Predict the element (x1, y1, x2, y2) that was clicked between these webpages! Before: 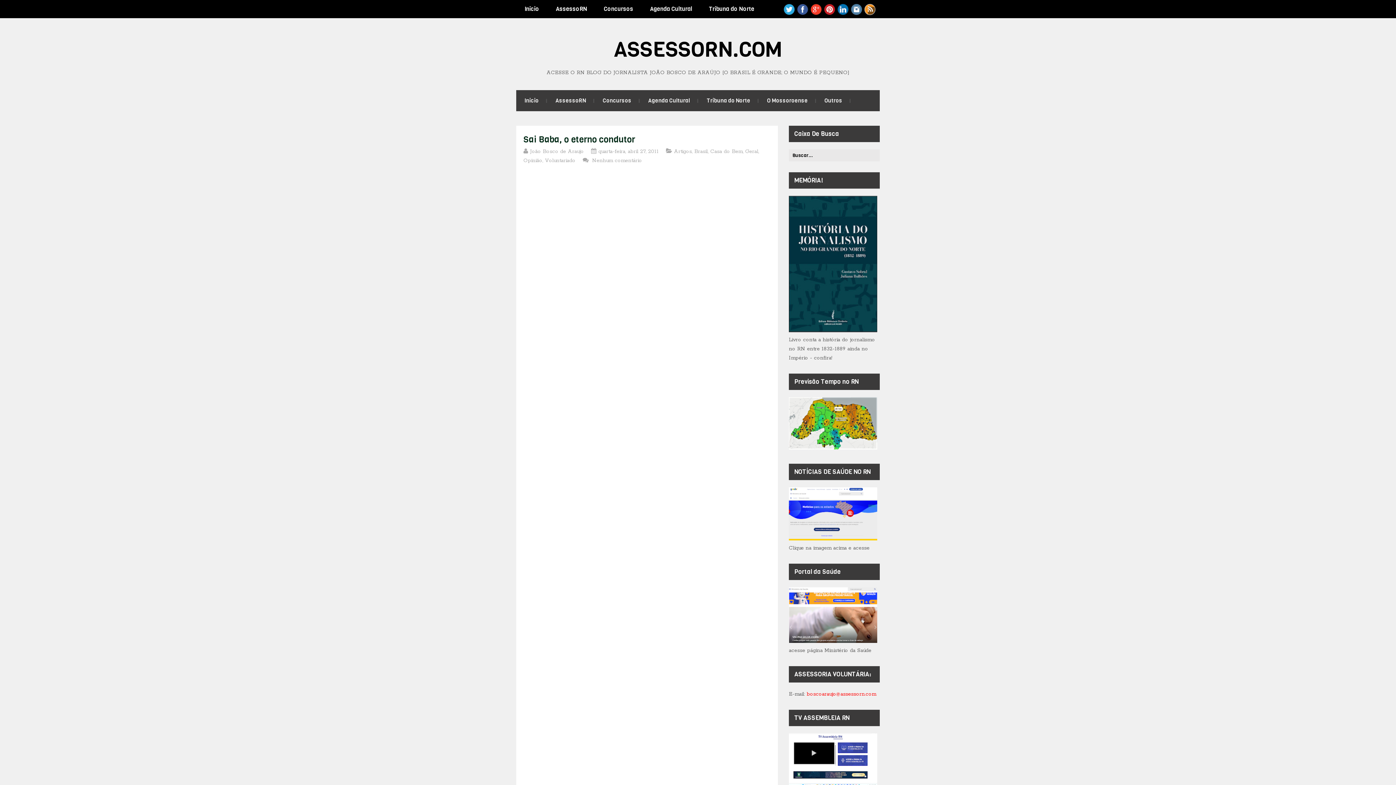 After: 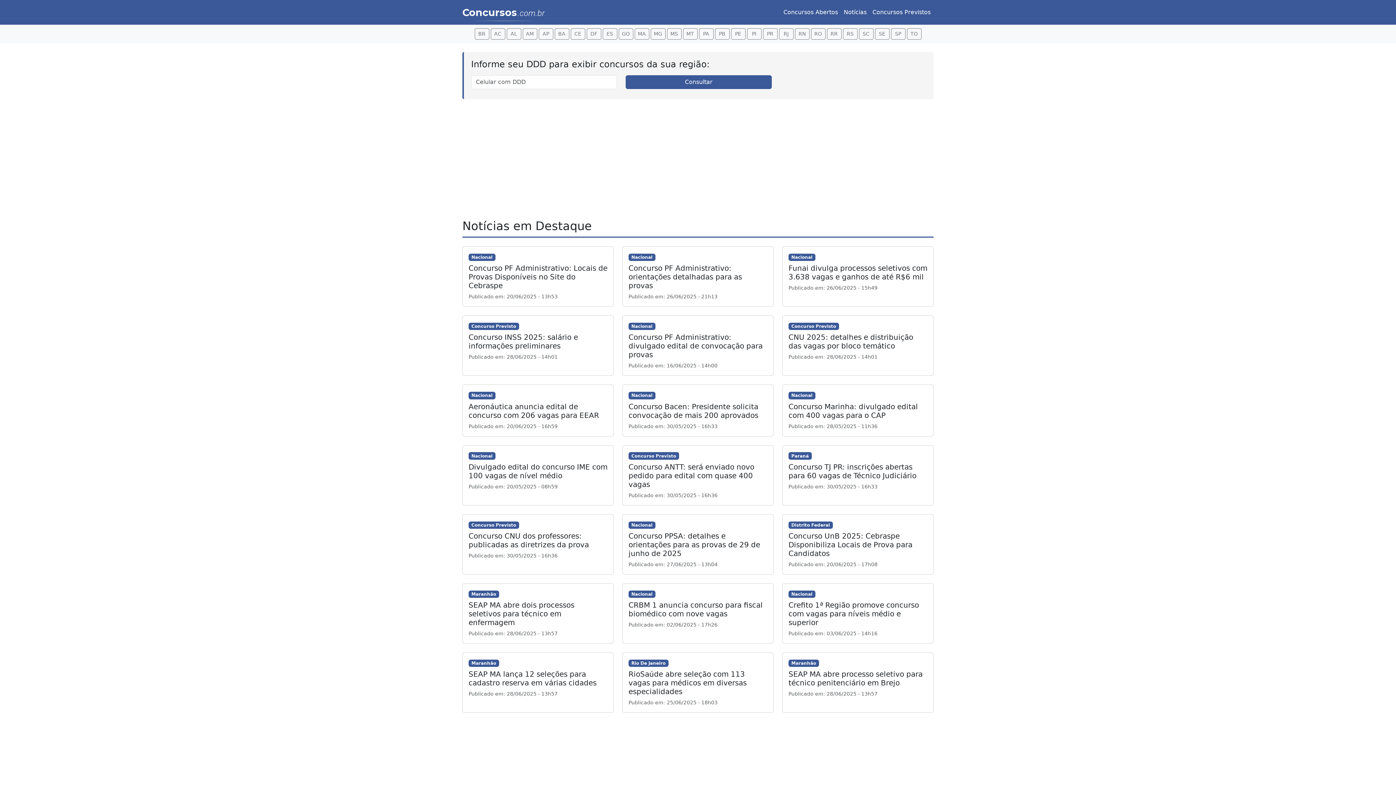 Action: bbox: (594, 90, 640, 111) label: Concursos